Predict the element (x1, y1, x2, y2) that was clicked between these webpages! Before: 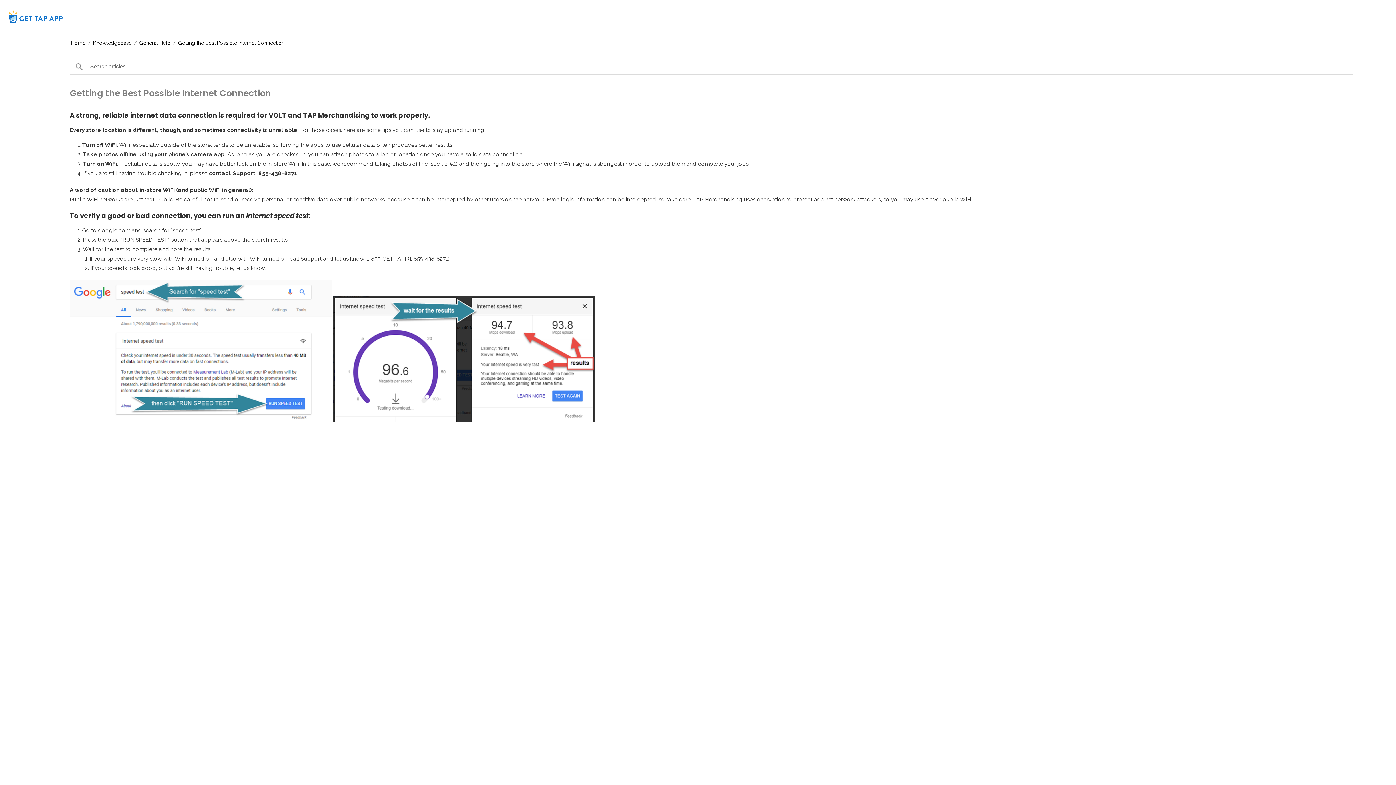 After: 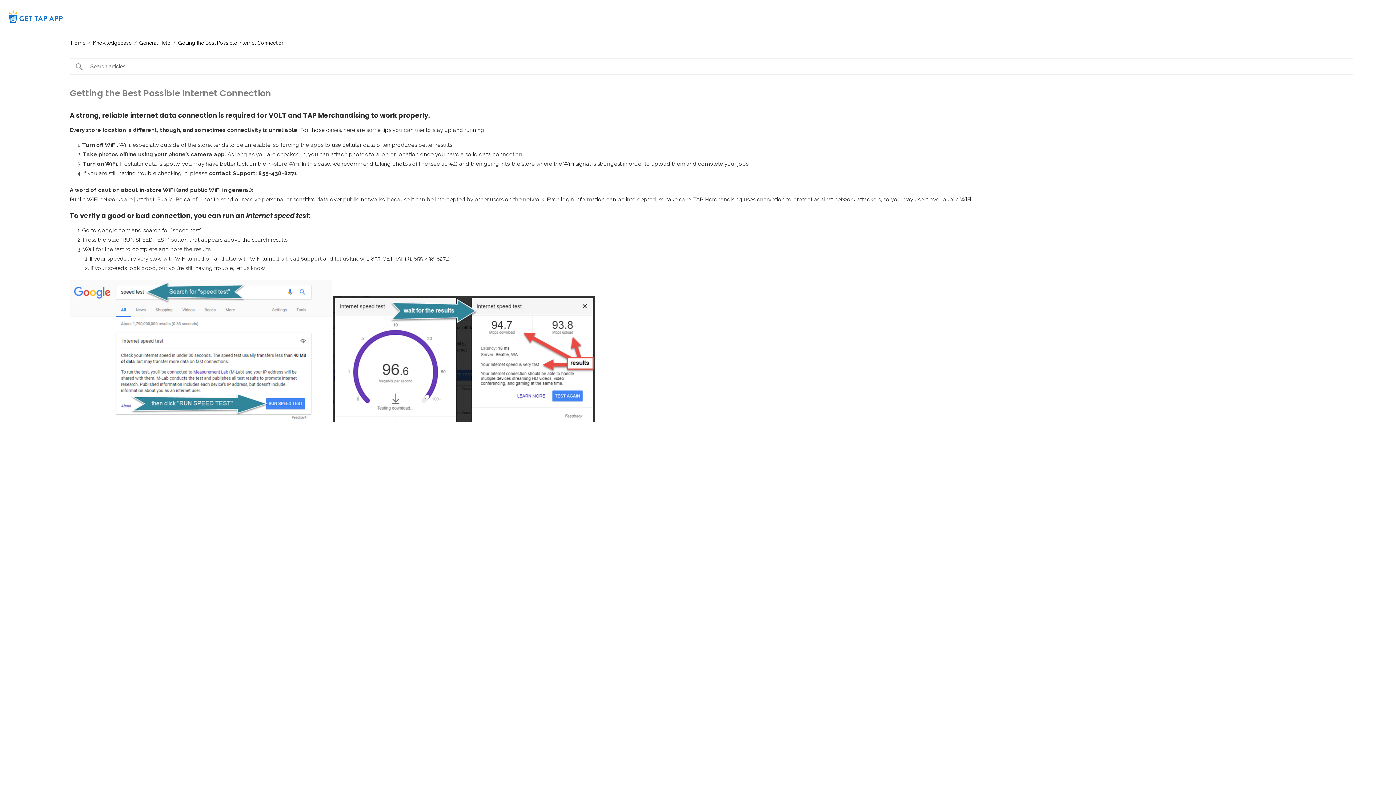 Action: label: Getting the Best Possible Internet Connection bbox: (178, 40, 284, 45)